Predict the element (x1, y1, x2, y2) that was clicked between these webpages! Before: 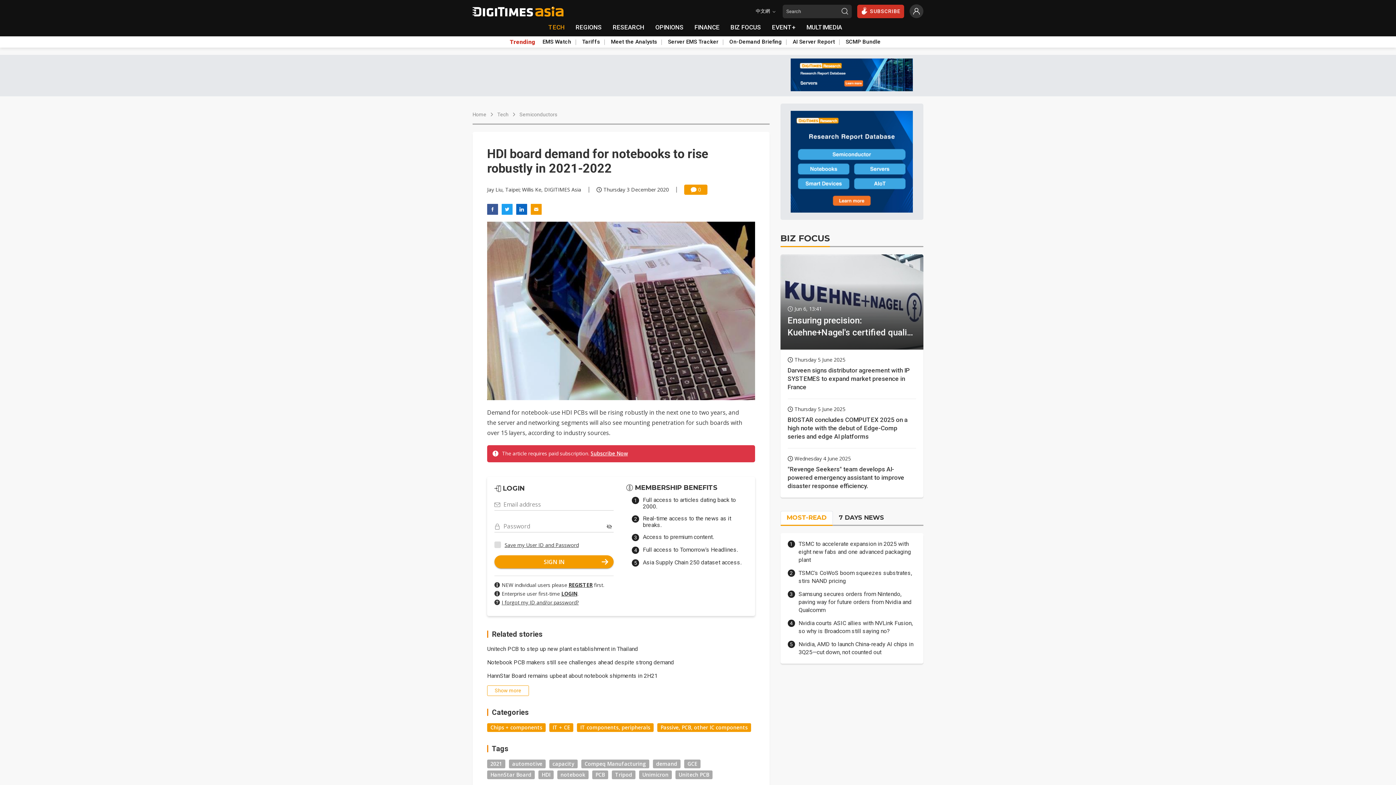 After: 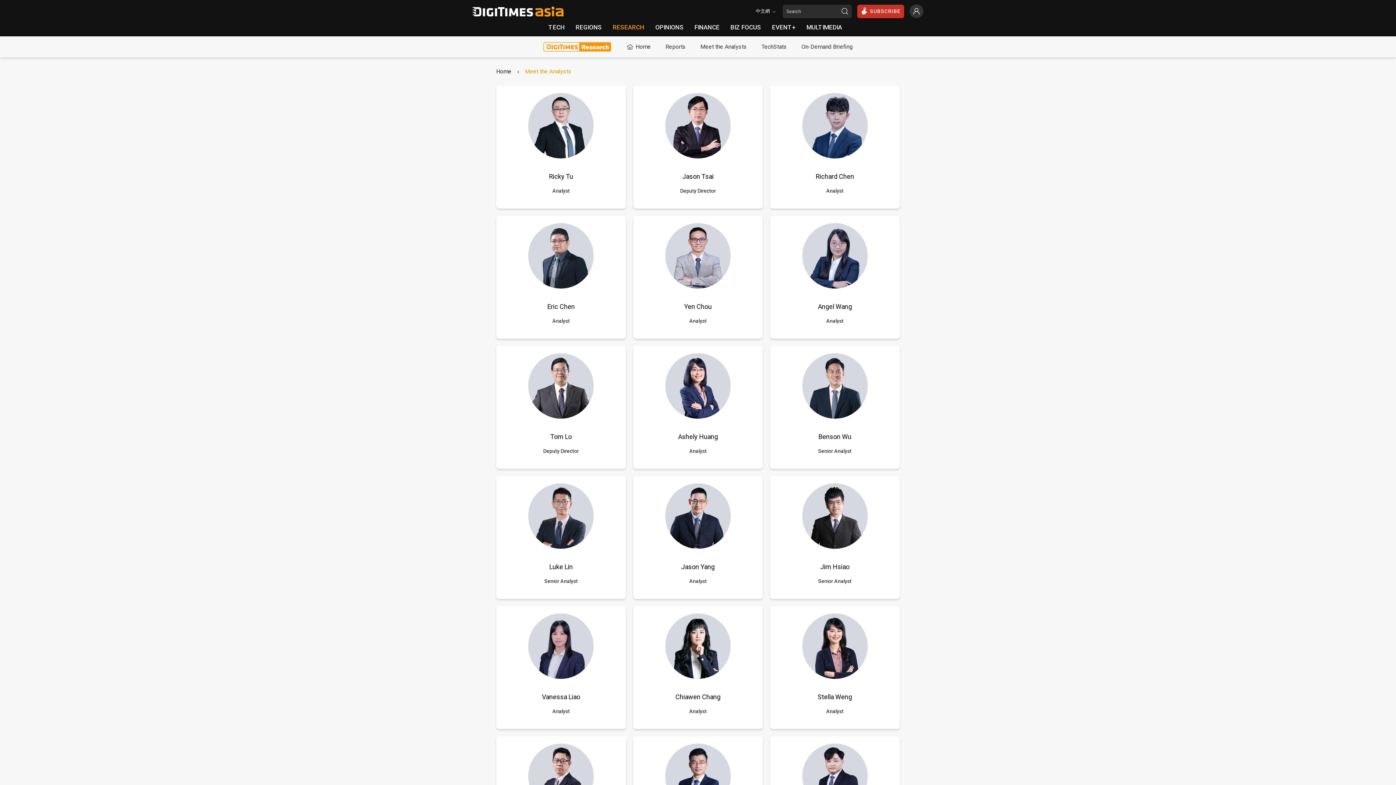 Action: label: Meet the Analysts bbox: (611, 36, 668, 47)